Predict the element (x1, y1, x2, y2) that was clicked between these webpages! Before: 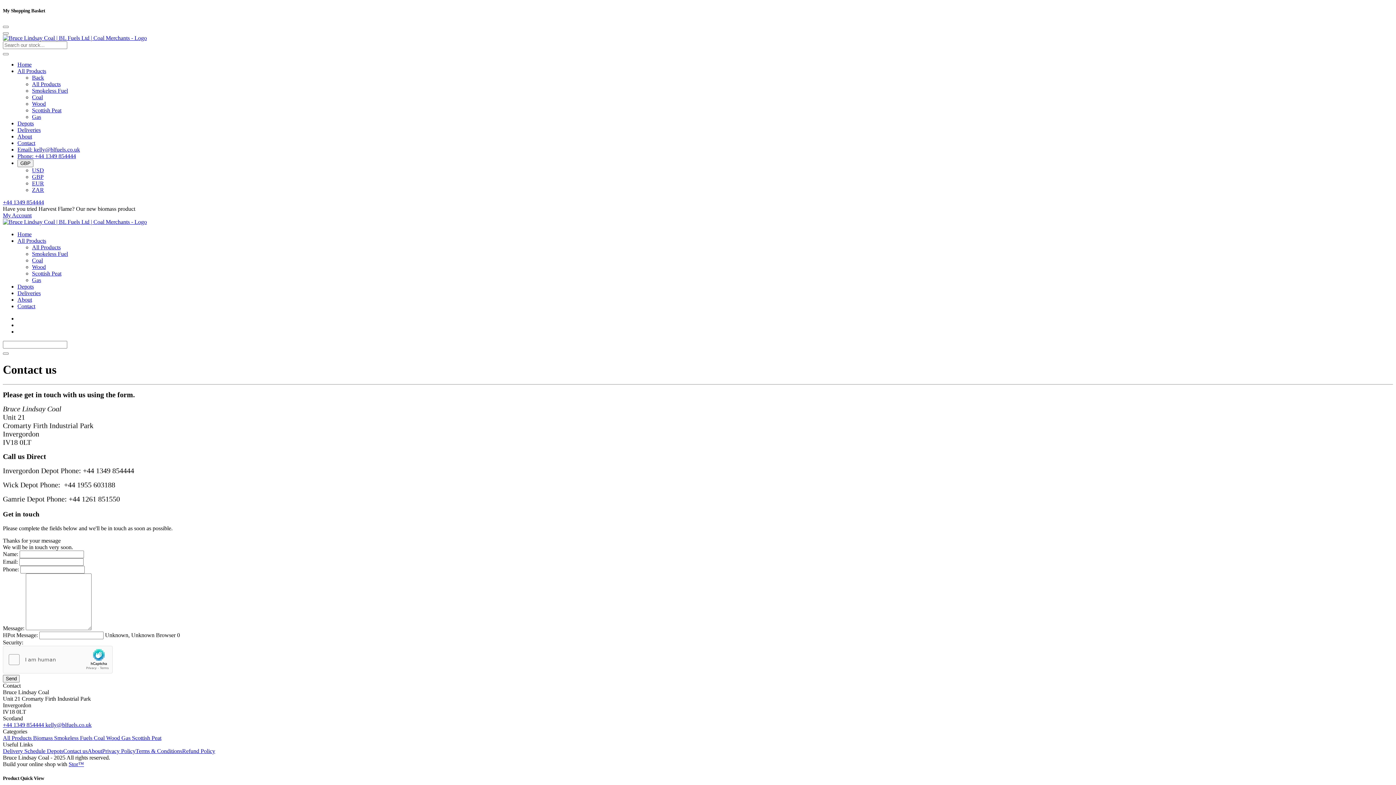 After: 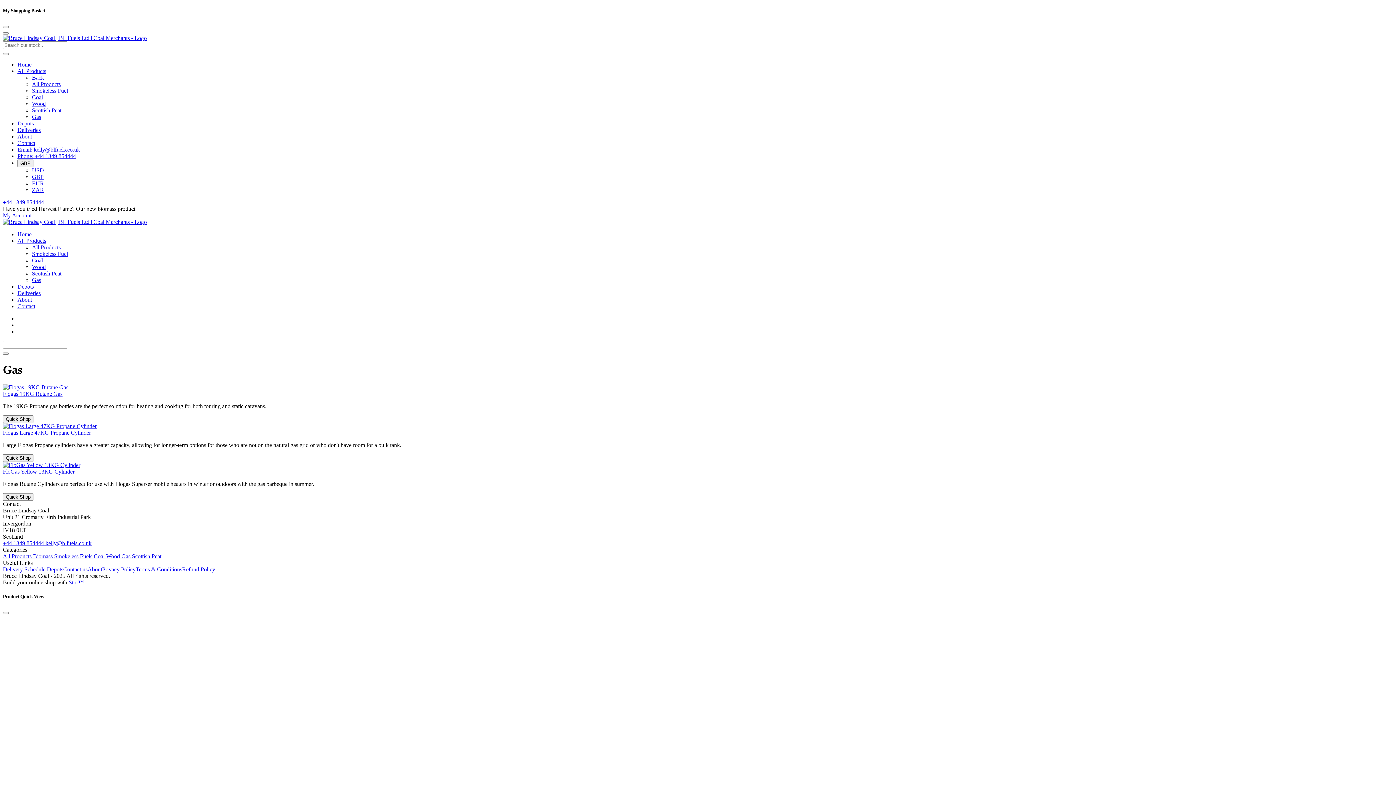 Action: bbox: (32, 277, 41, 283) label: Gas